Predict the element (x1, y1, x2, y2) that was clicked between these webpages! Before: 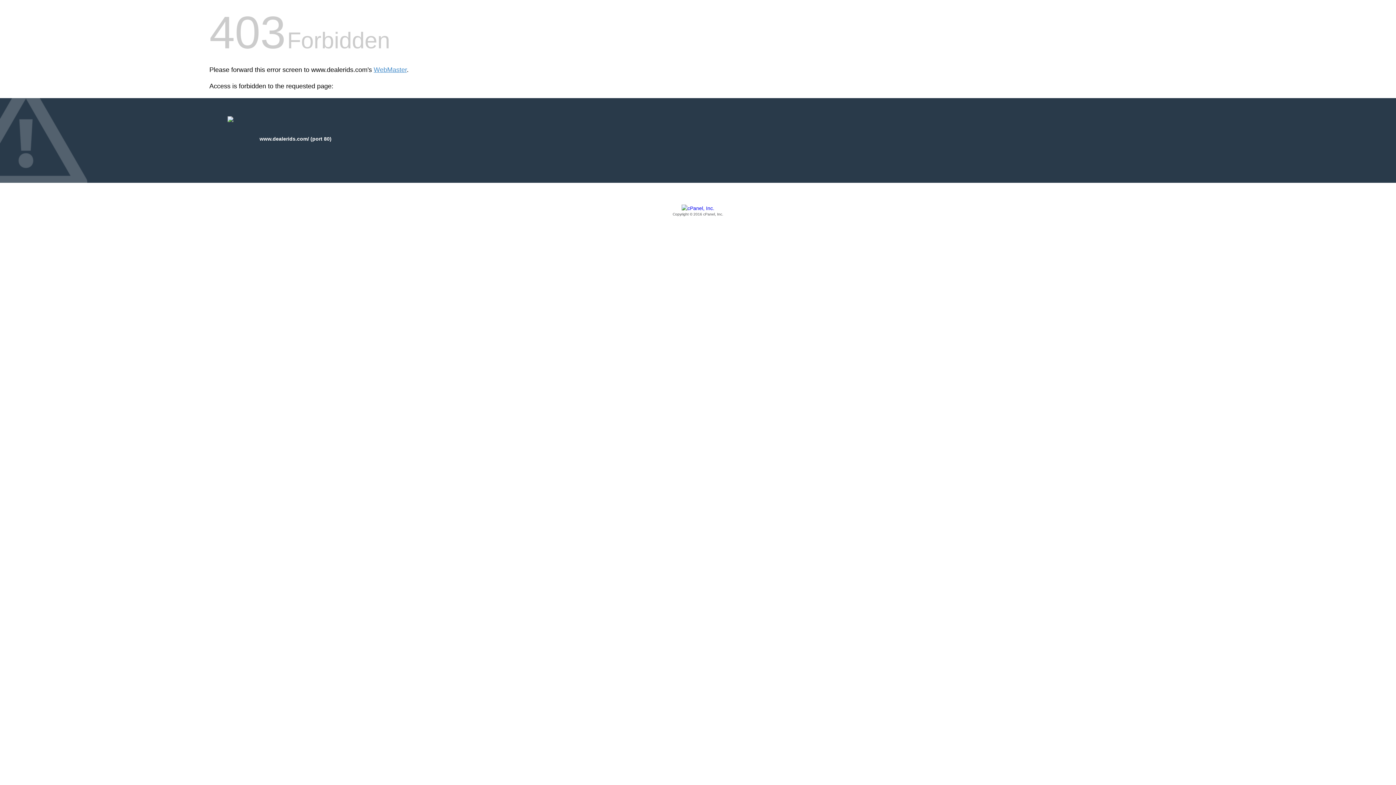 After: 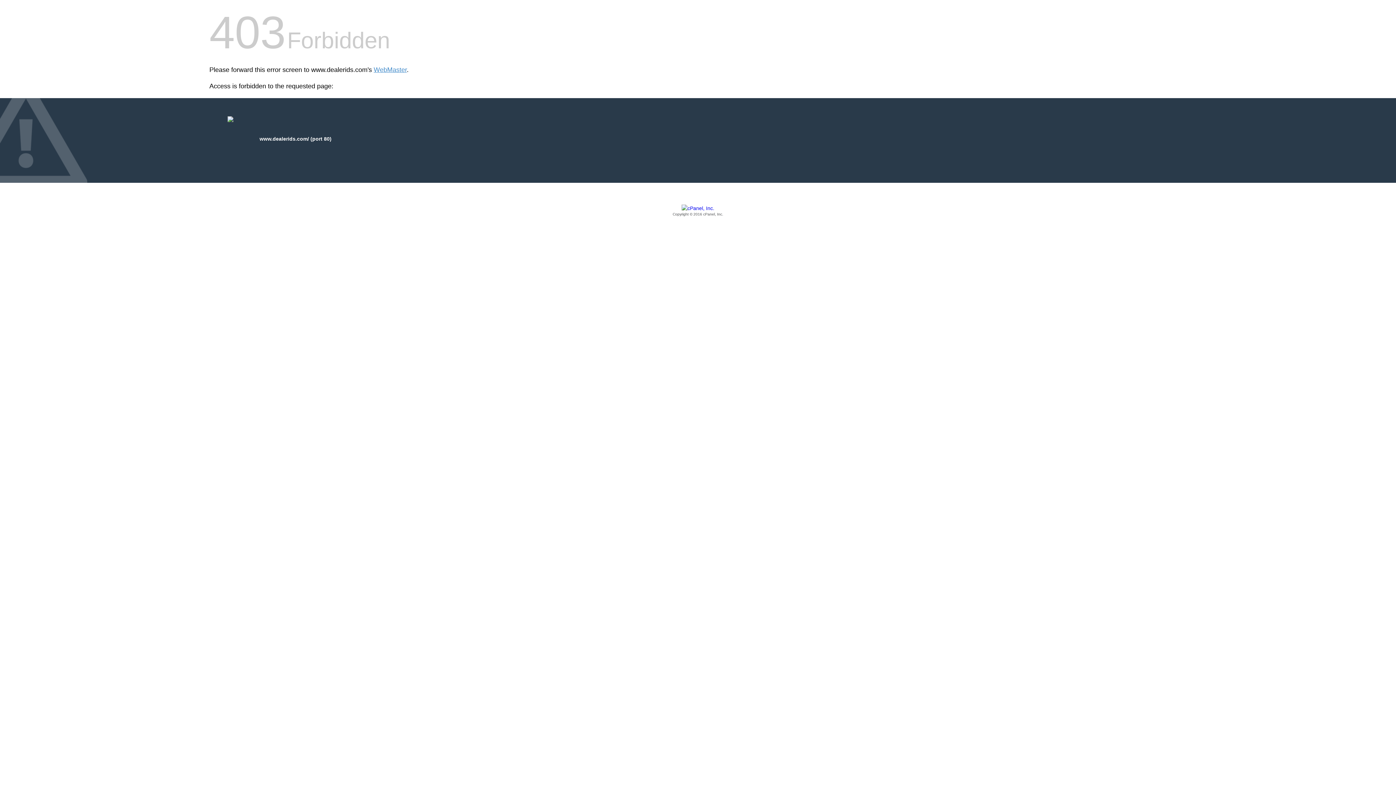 Action: label: Copyright © 2016 cPanel, Inc. bbox: (209, 205, 1186, 217)